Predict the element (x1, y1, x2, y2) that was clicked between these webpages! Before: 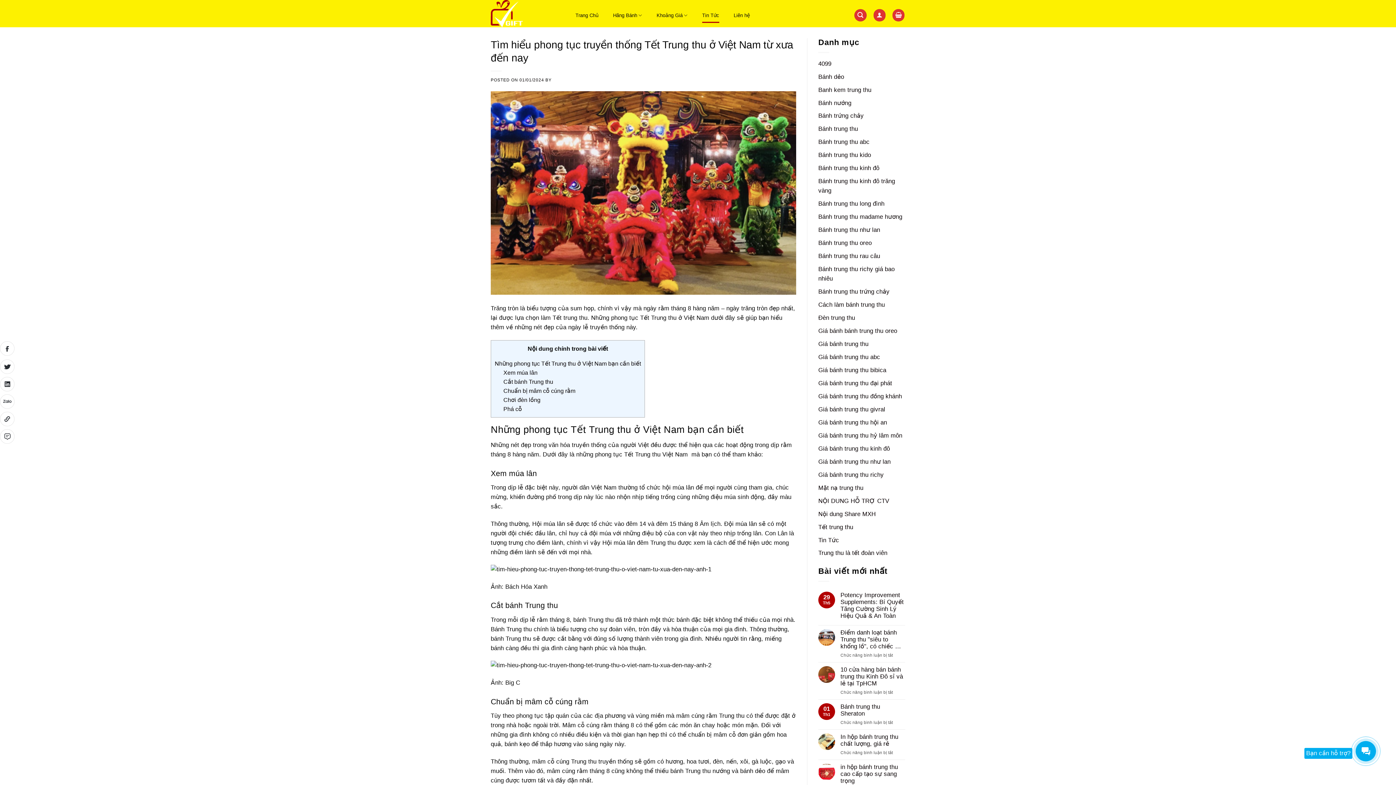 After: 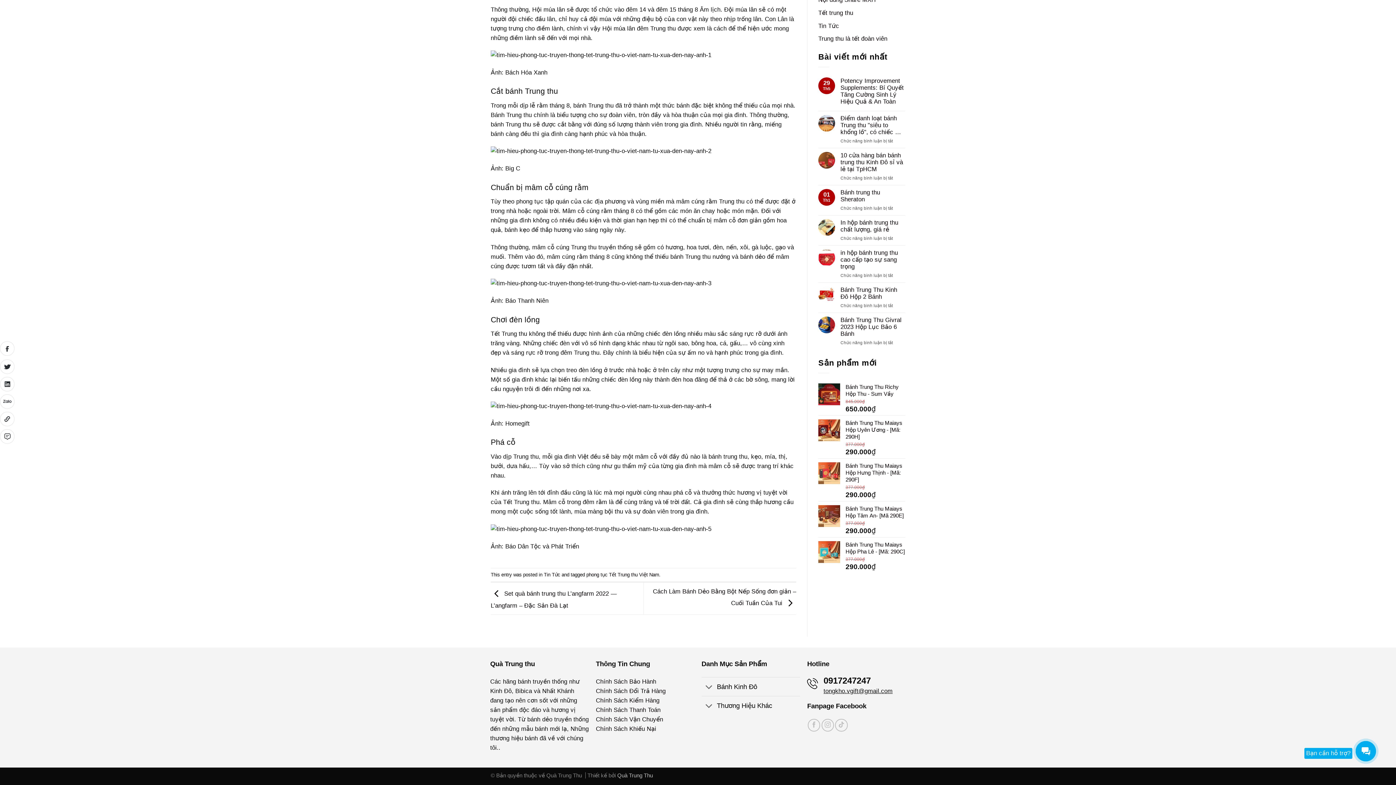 Action: label: Phá cỗ bbox: (503, 406, 522, 412)